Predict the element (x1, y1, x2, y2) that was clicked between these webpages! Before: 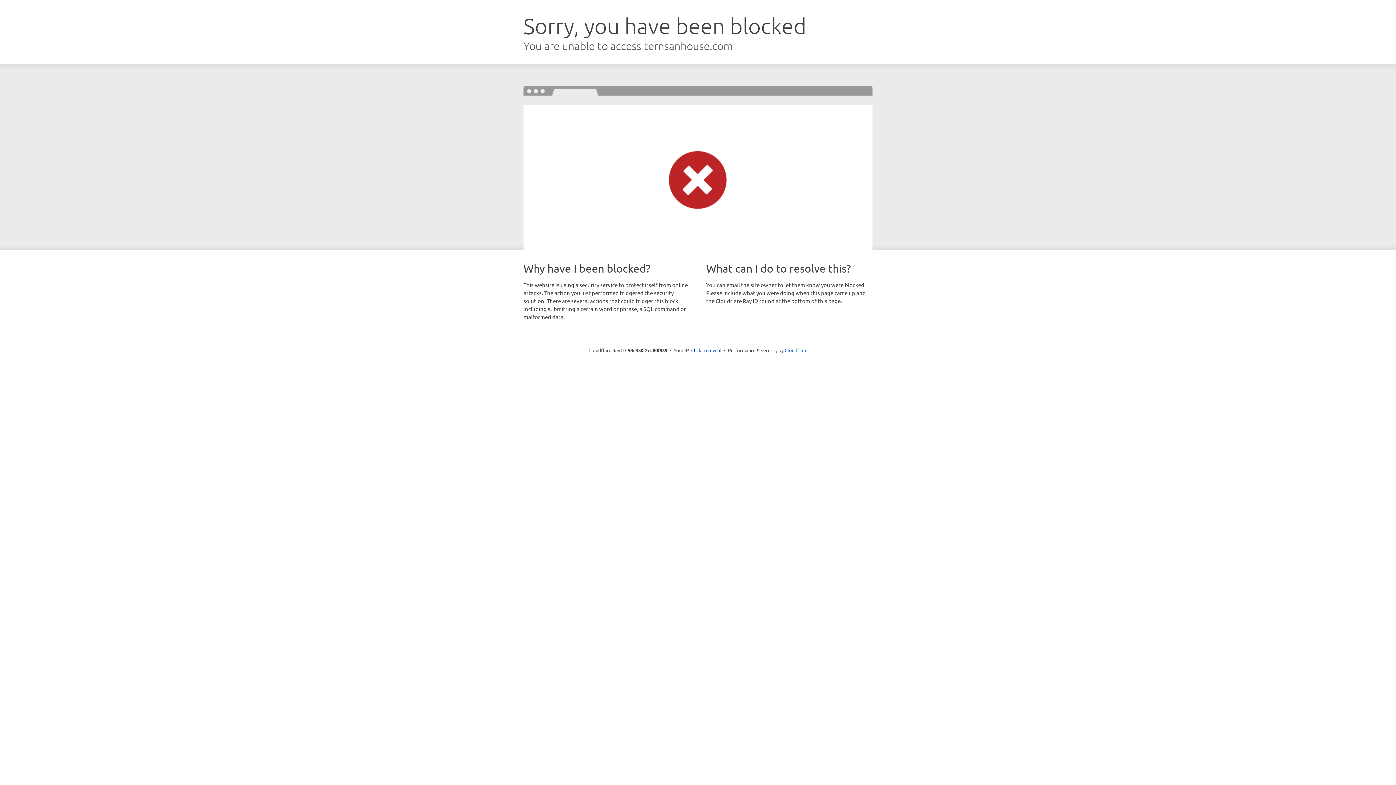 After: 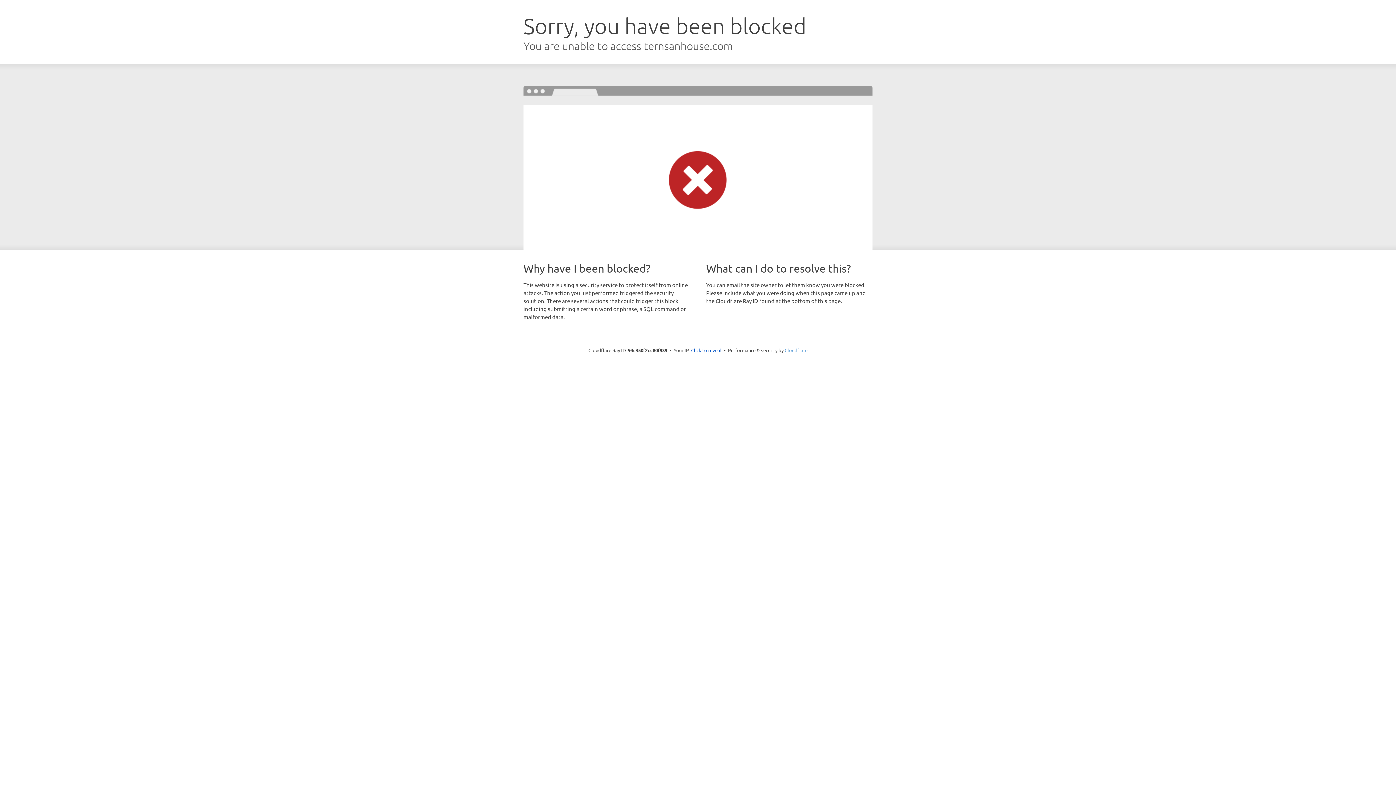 Action: bbox: (784, 347, 807, 353) label: Cloudflare